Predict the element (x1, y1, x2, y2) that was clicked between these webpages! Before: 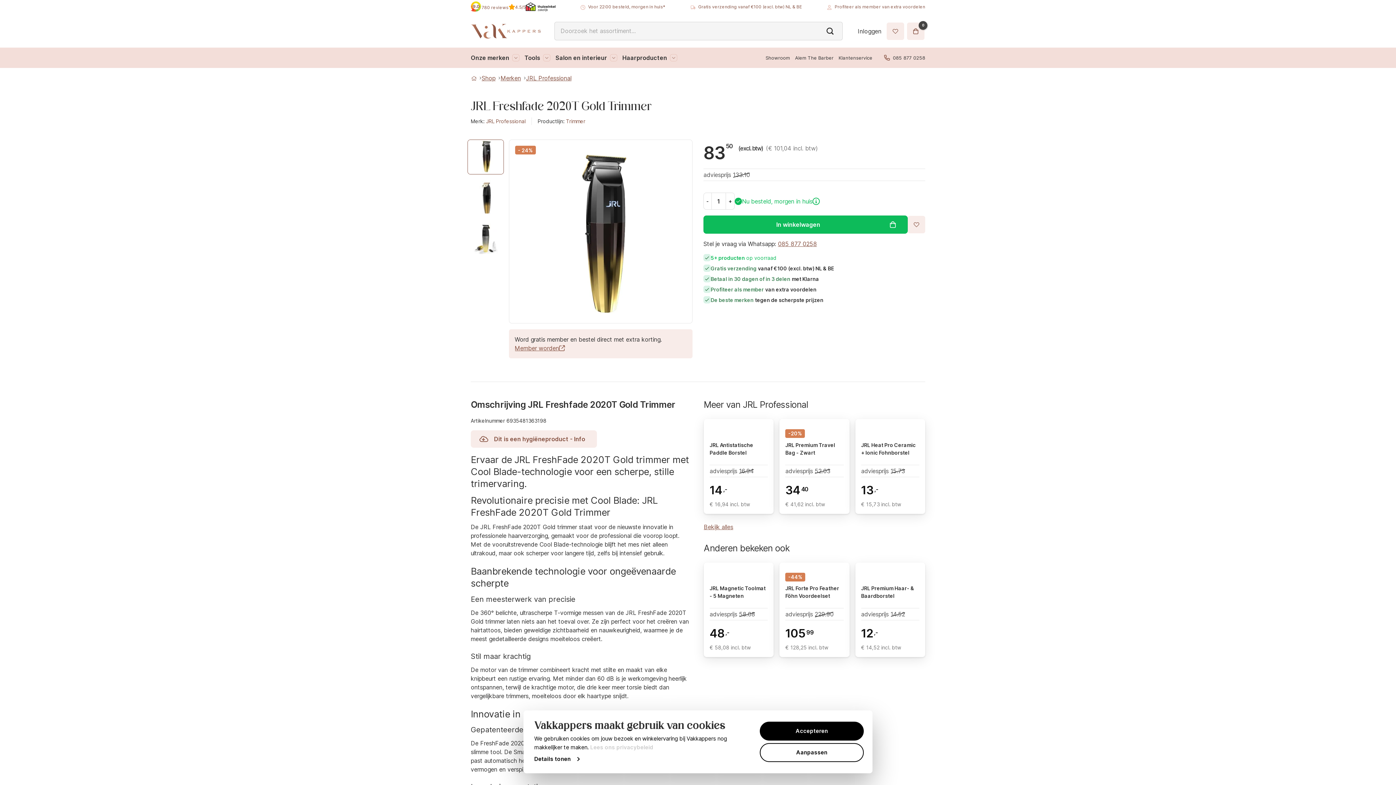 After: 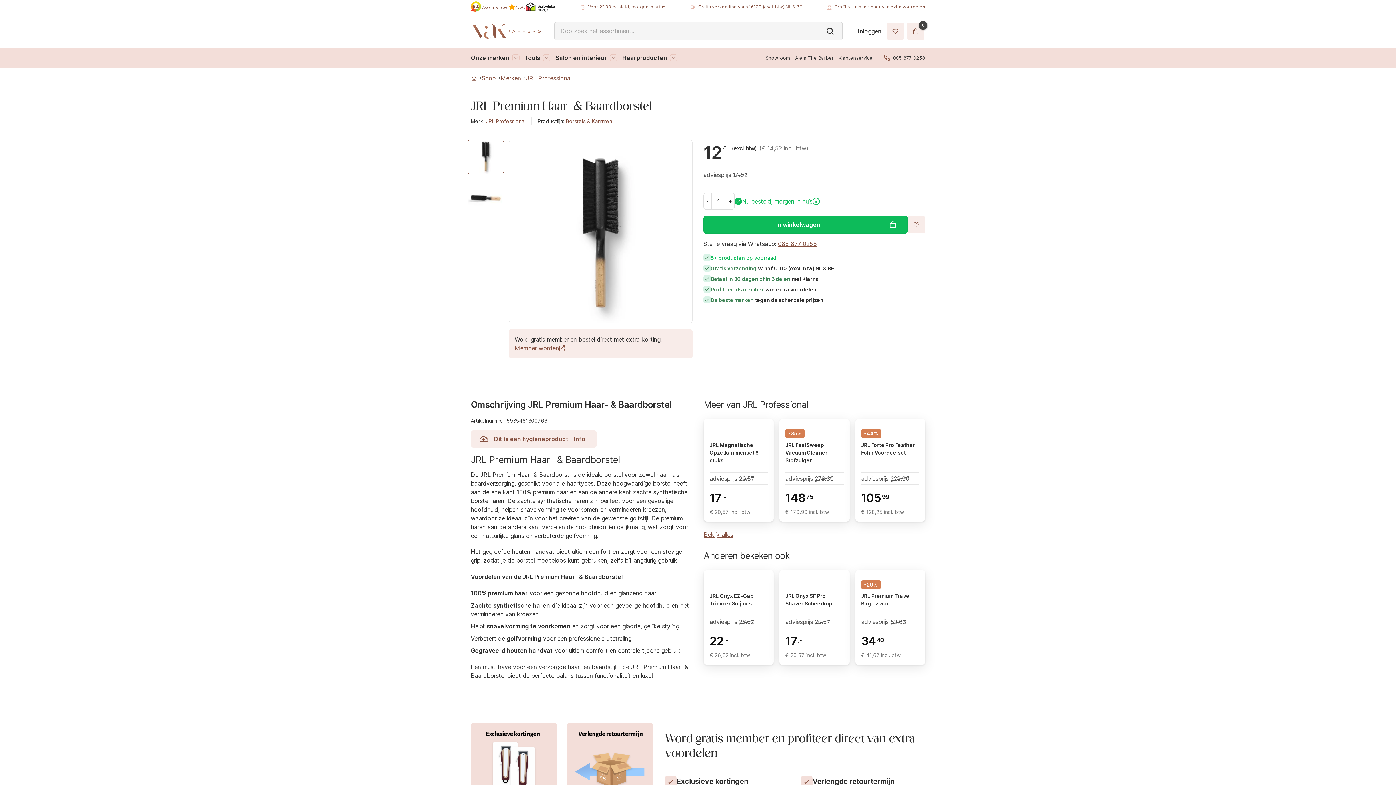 Action: label: JRL Premium Haar- & Baardborstel bbox: (861, 579, 919, 602)